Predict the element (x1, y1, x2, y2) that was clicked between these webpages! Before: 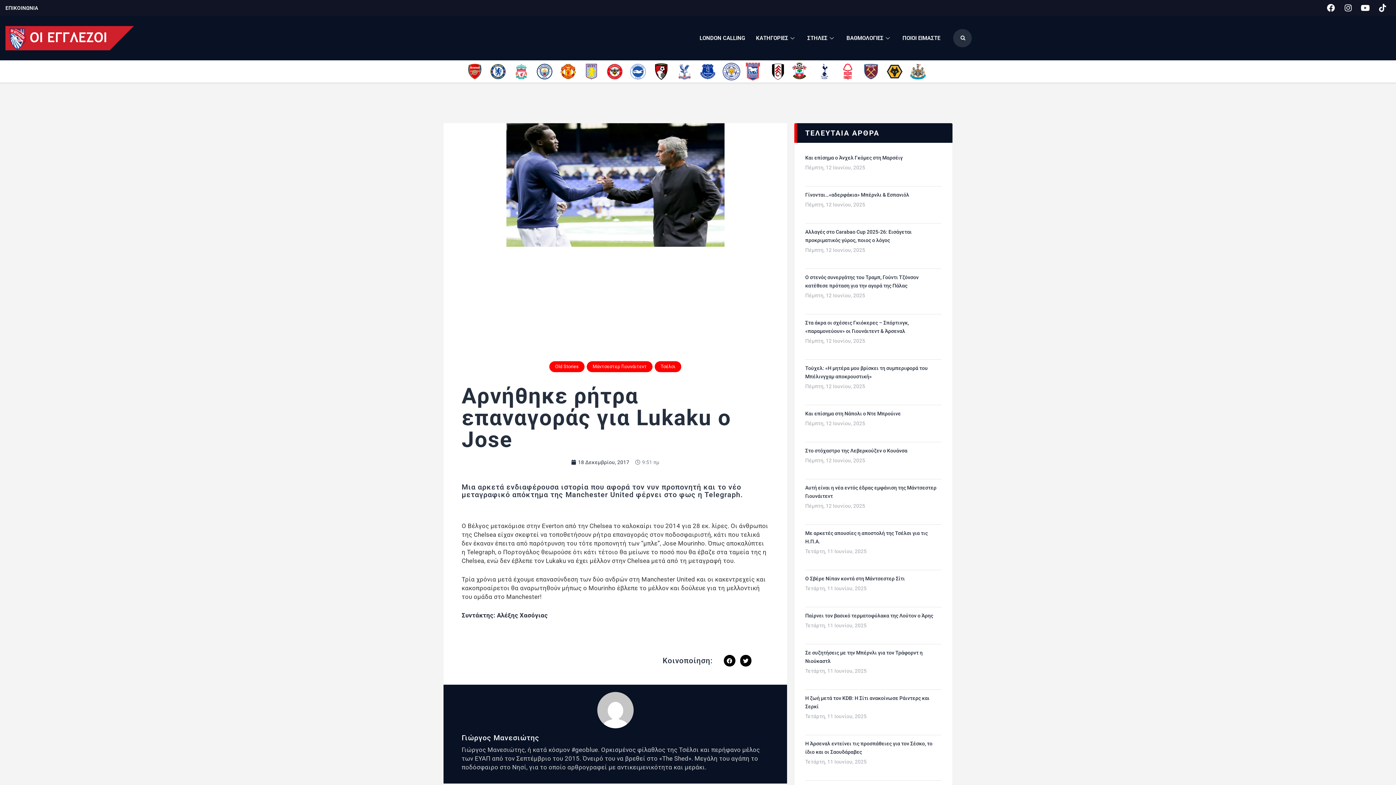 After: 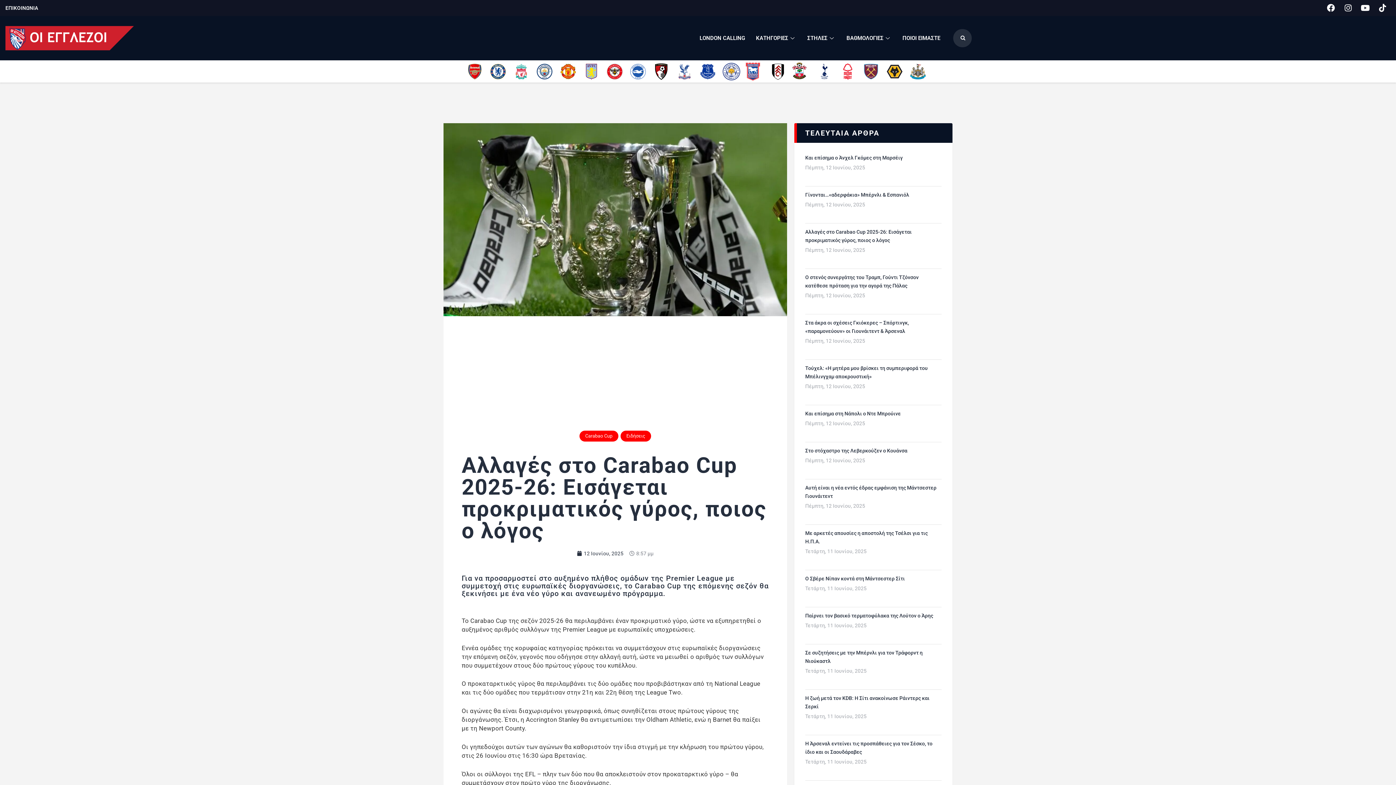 Action: label: Αλλαγές στο Carabao Cup 2025-26: Εισάγεται προκριματικός γύρος, ποιος ο λόγος bbox: (805, 228, 941, 244)